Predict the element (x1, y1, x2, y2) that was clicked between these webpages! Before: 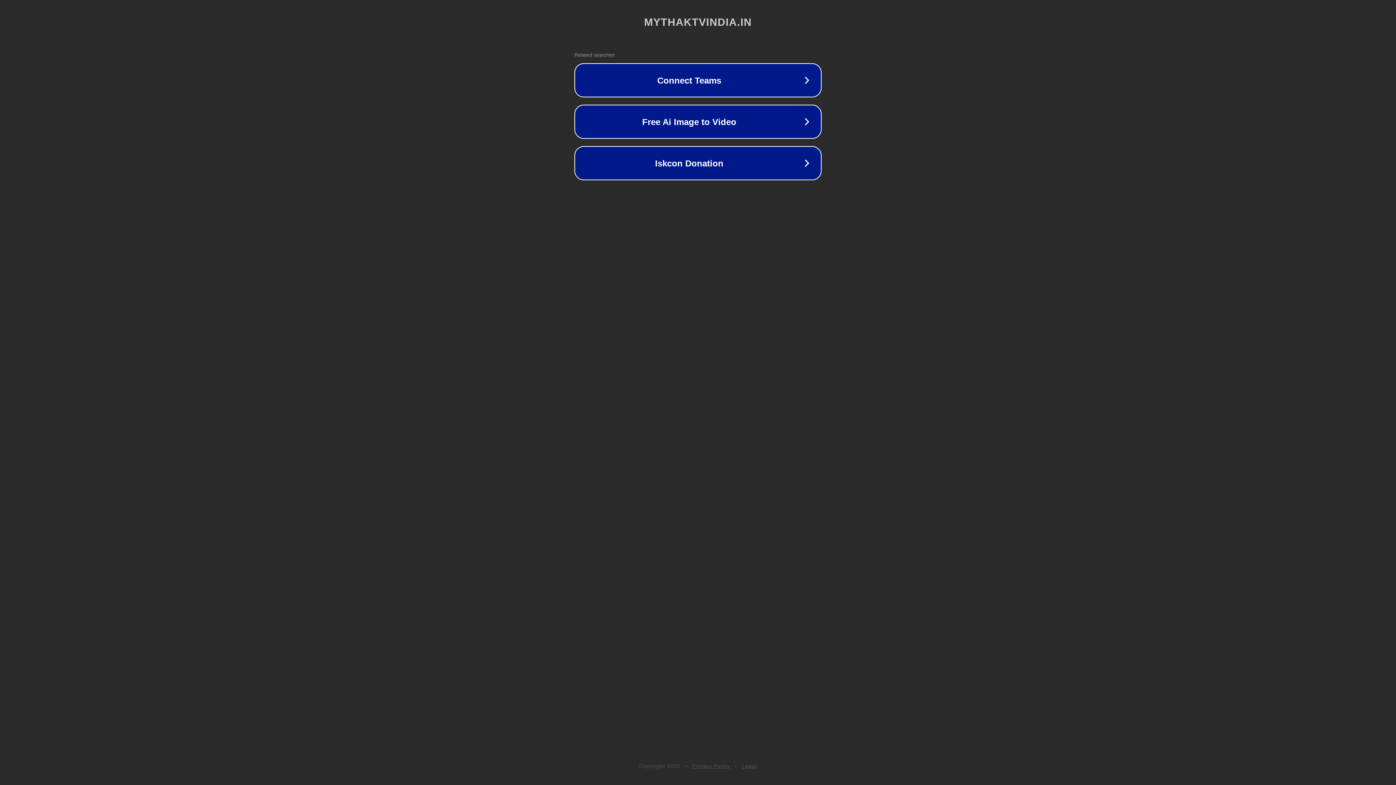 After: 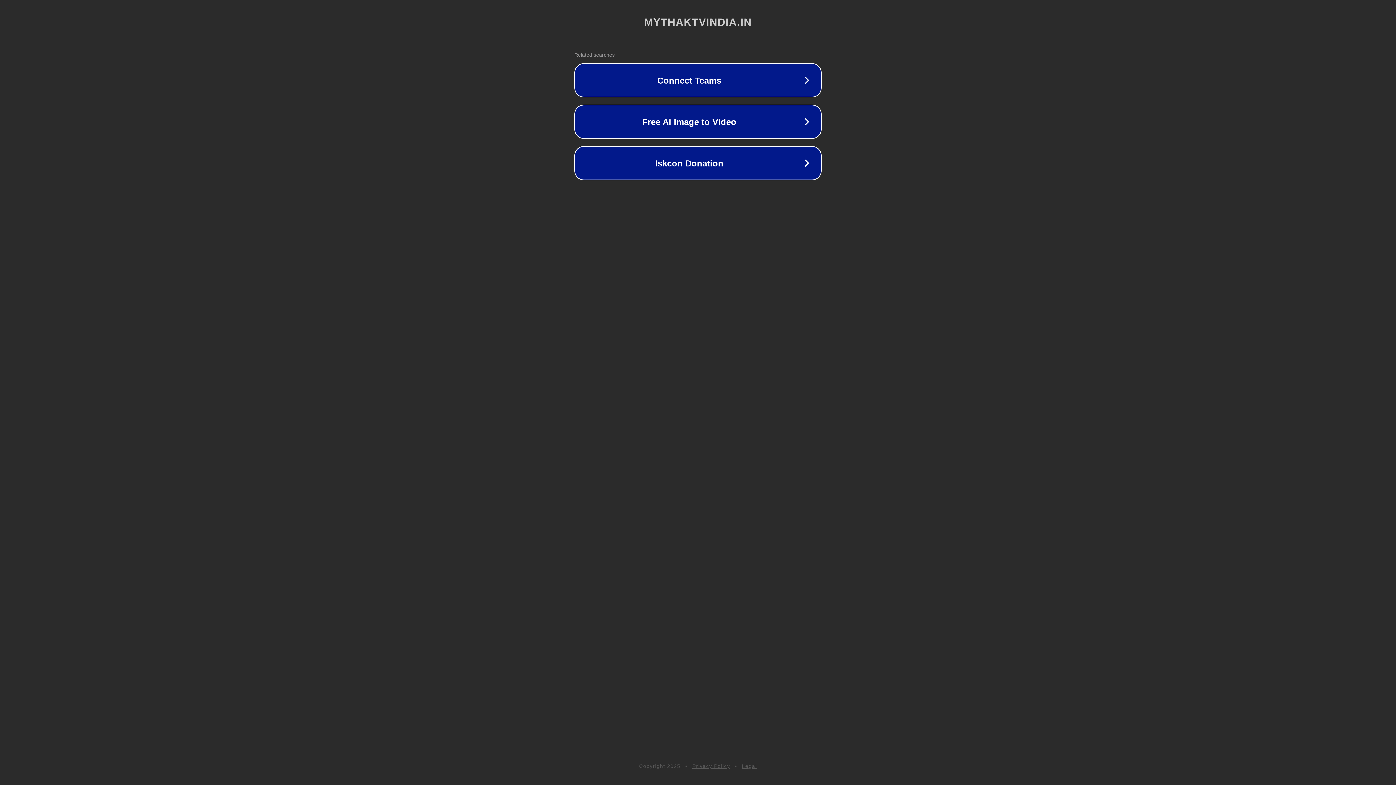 Action: bbox: (692, 763, 730, 769) label: Privacy Policy